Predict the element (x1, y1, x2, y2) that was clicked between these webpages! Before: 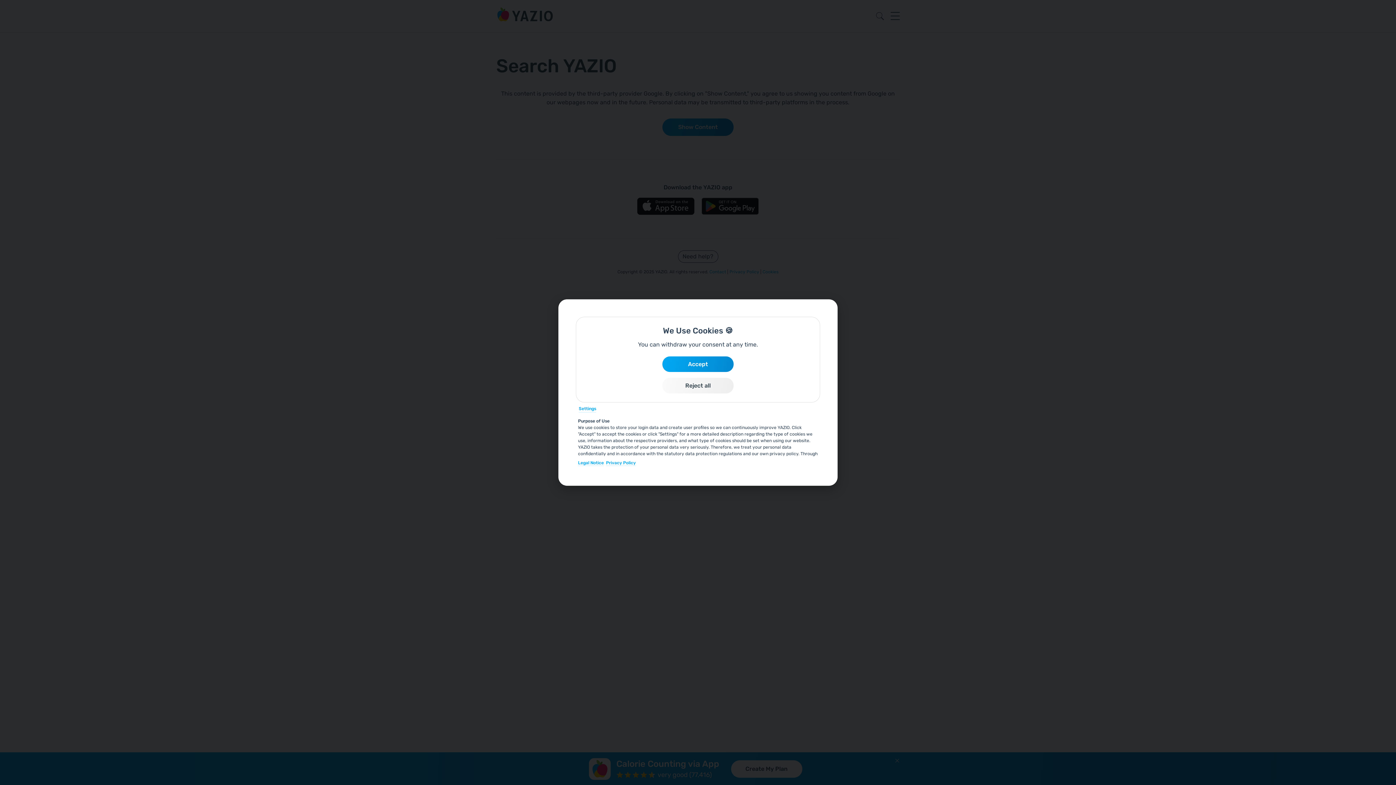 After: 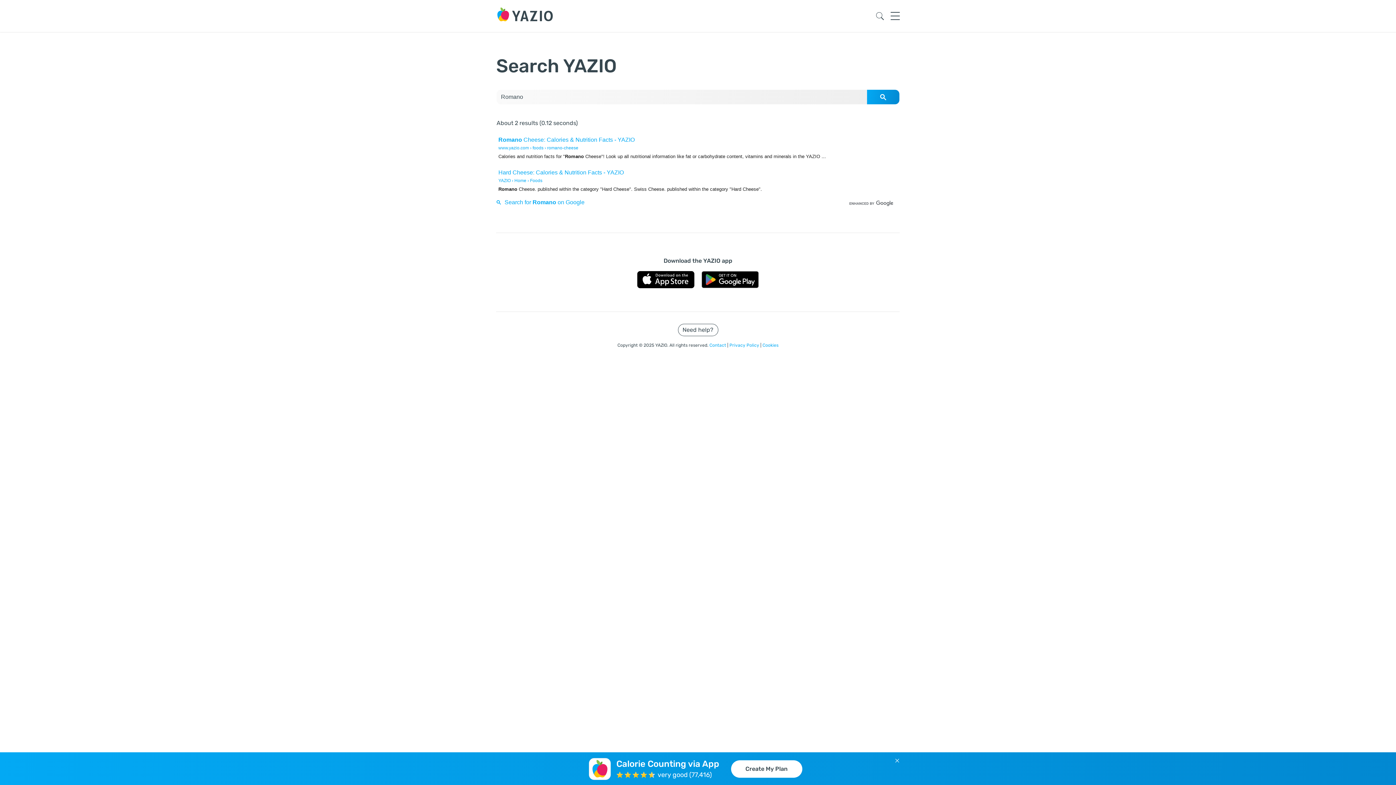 Action: label: Accept bbox: (662, 356, 733, 372)